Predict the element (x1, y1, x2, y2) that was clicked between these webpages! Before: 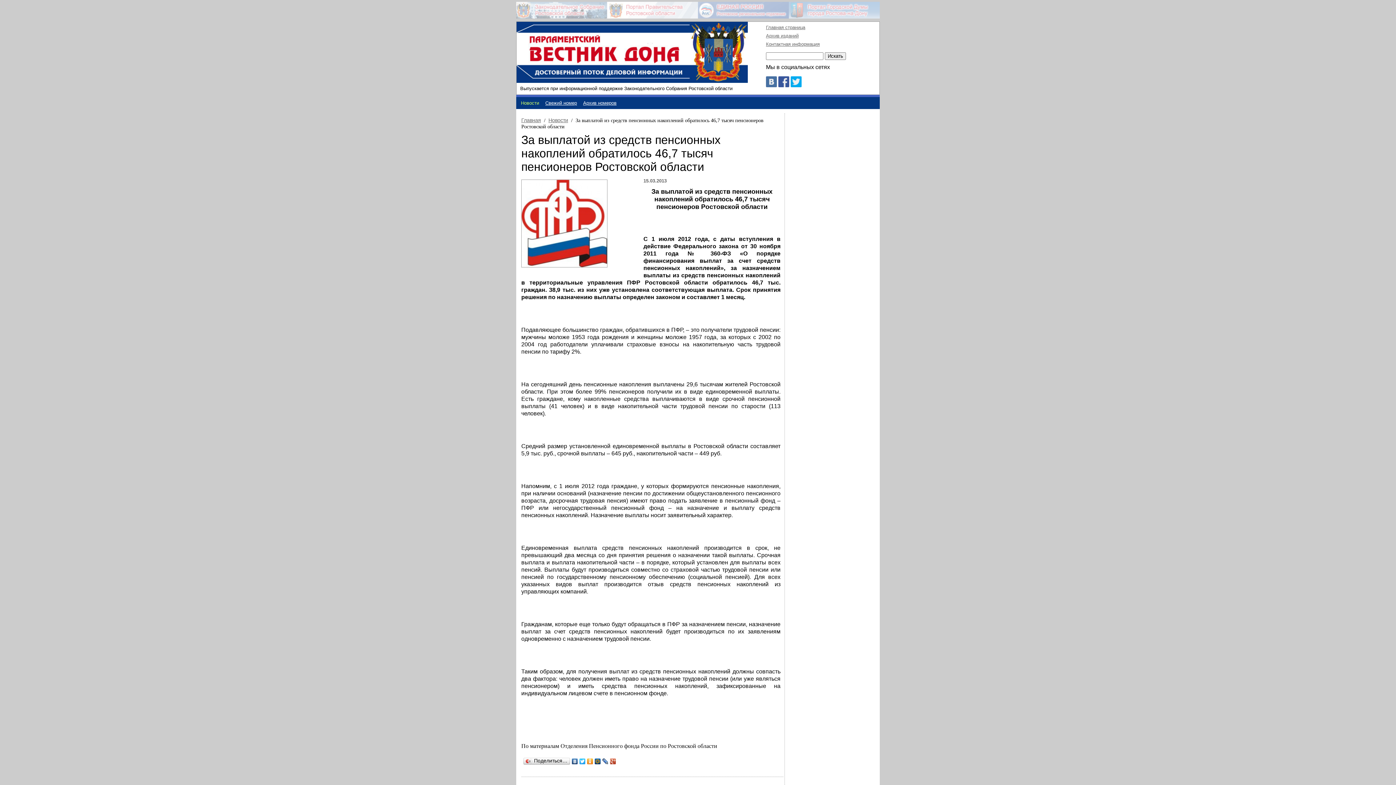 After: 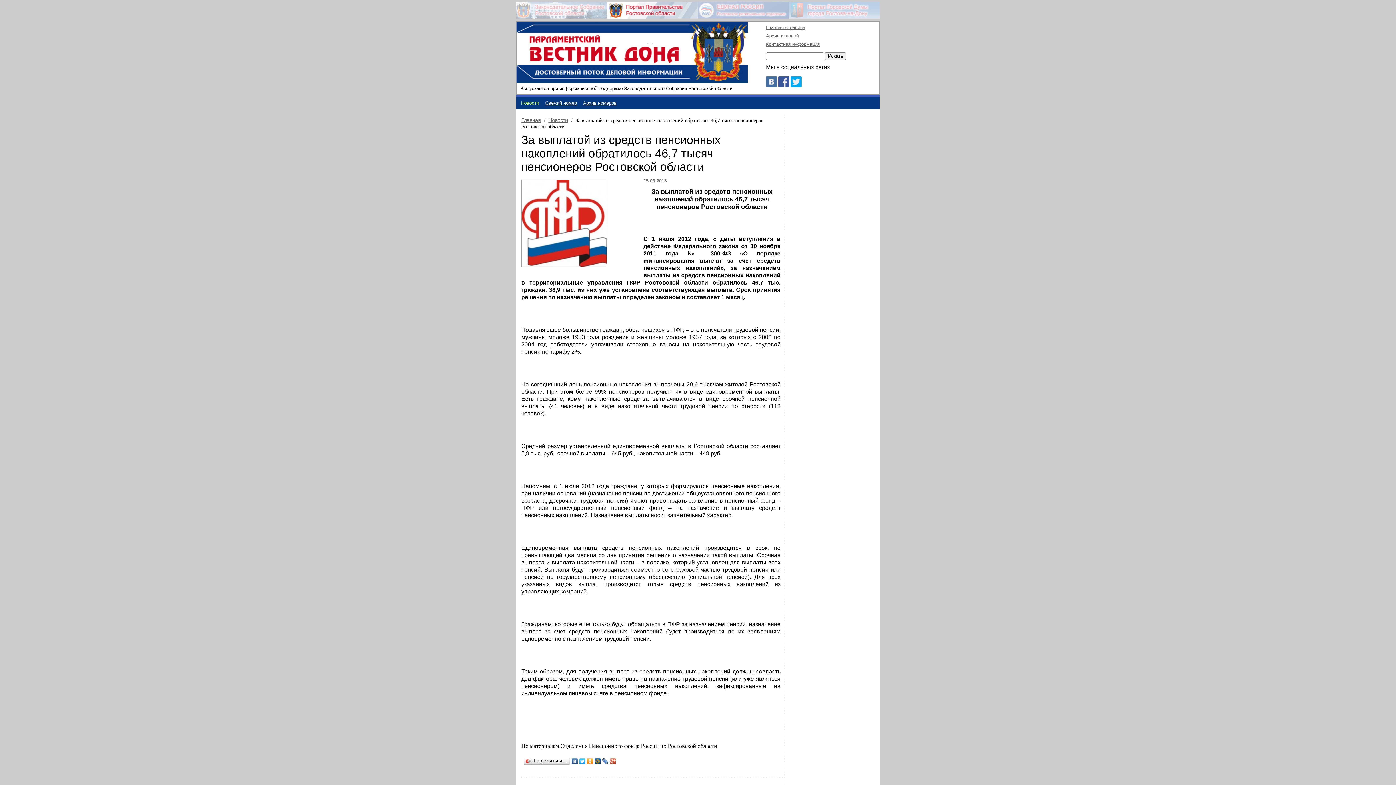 Action: bbox: (607, 1, 698, 18)